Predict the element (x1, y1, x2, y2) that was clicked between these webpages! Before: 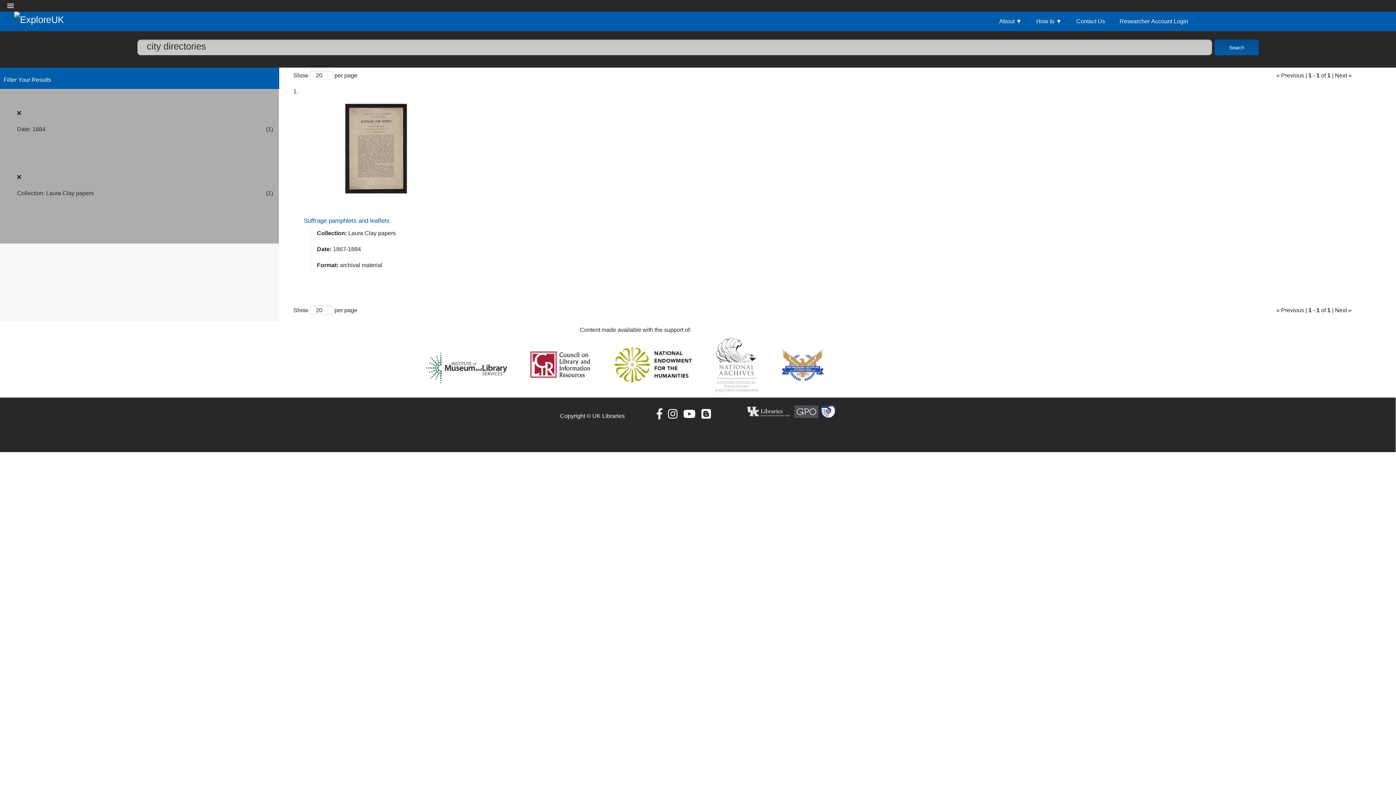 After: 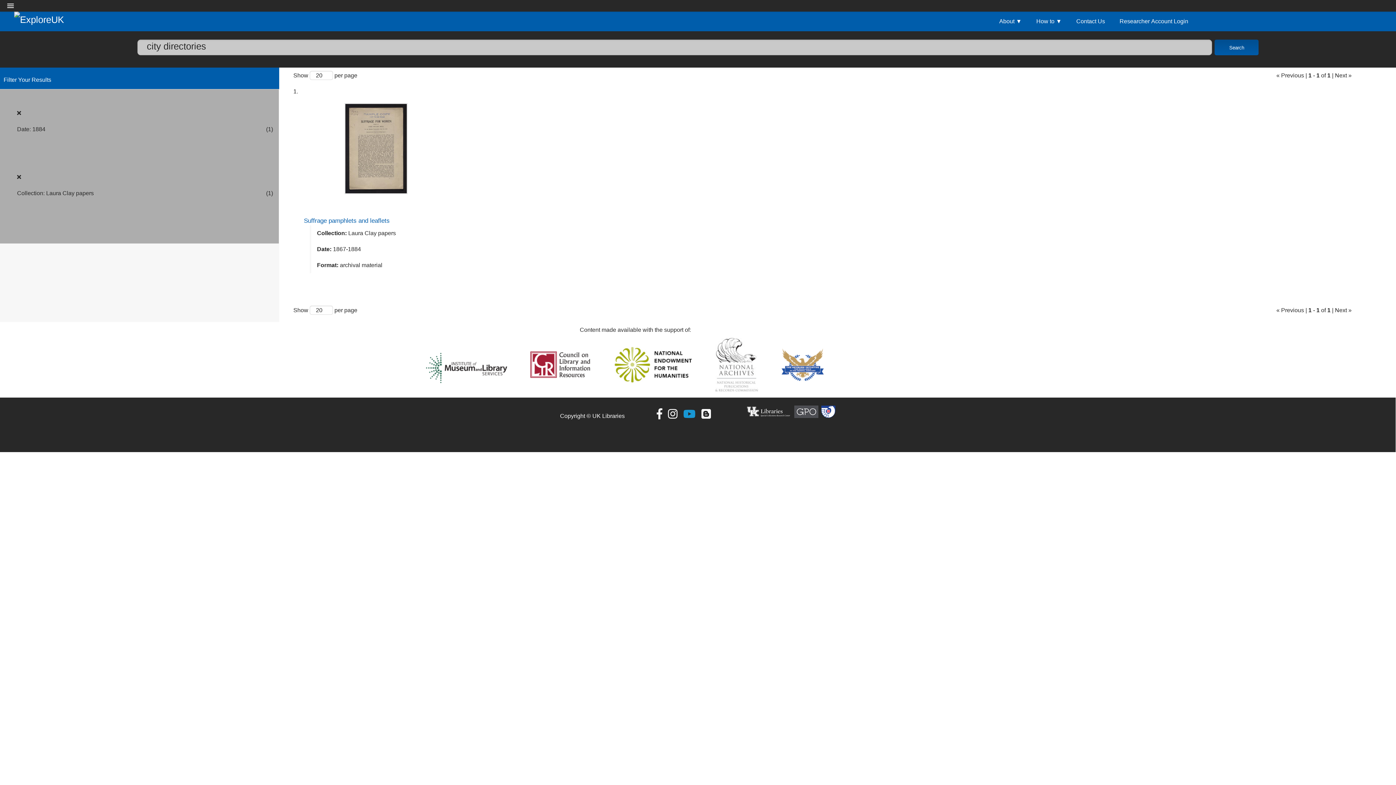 Action: bbox: (680, 413, 698, 419) label: University of Kentucky Archives on YouTube